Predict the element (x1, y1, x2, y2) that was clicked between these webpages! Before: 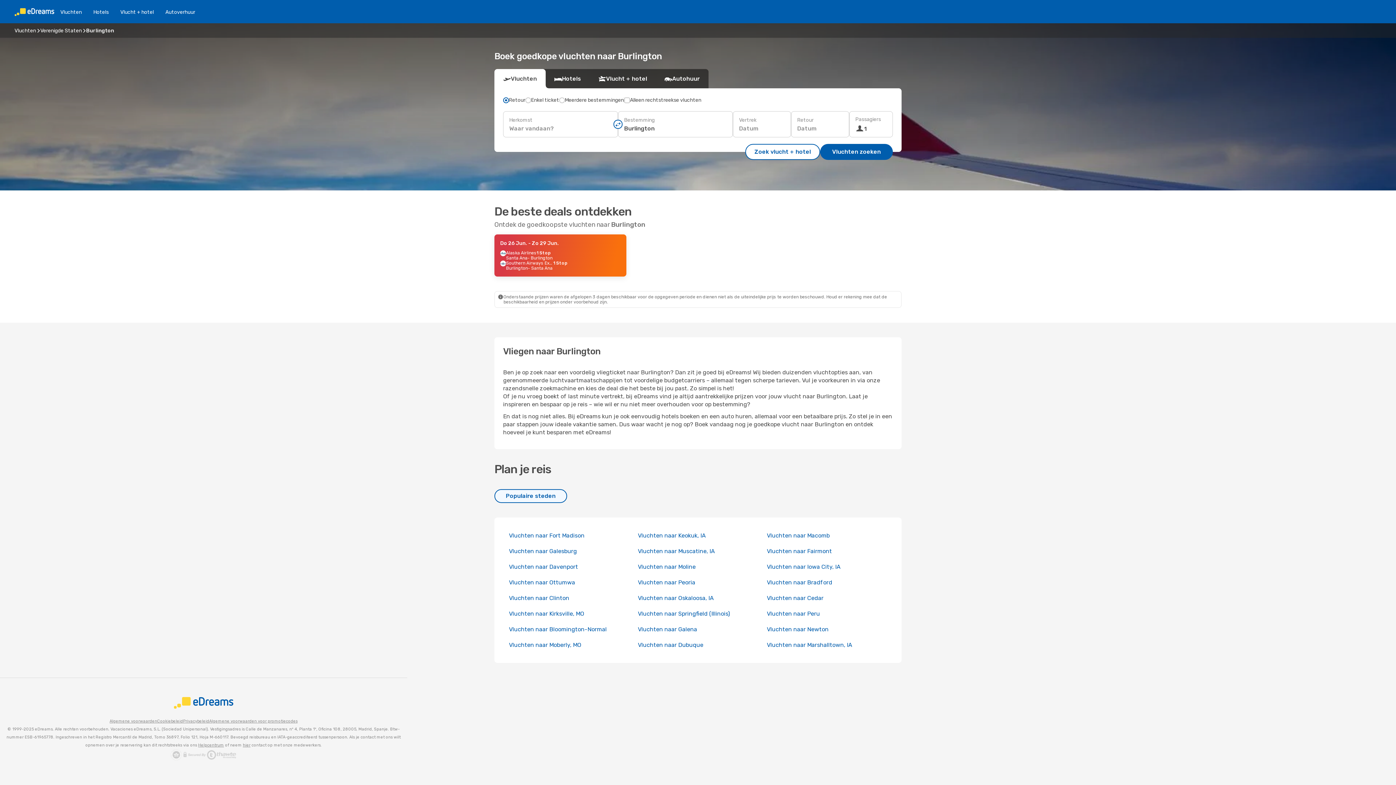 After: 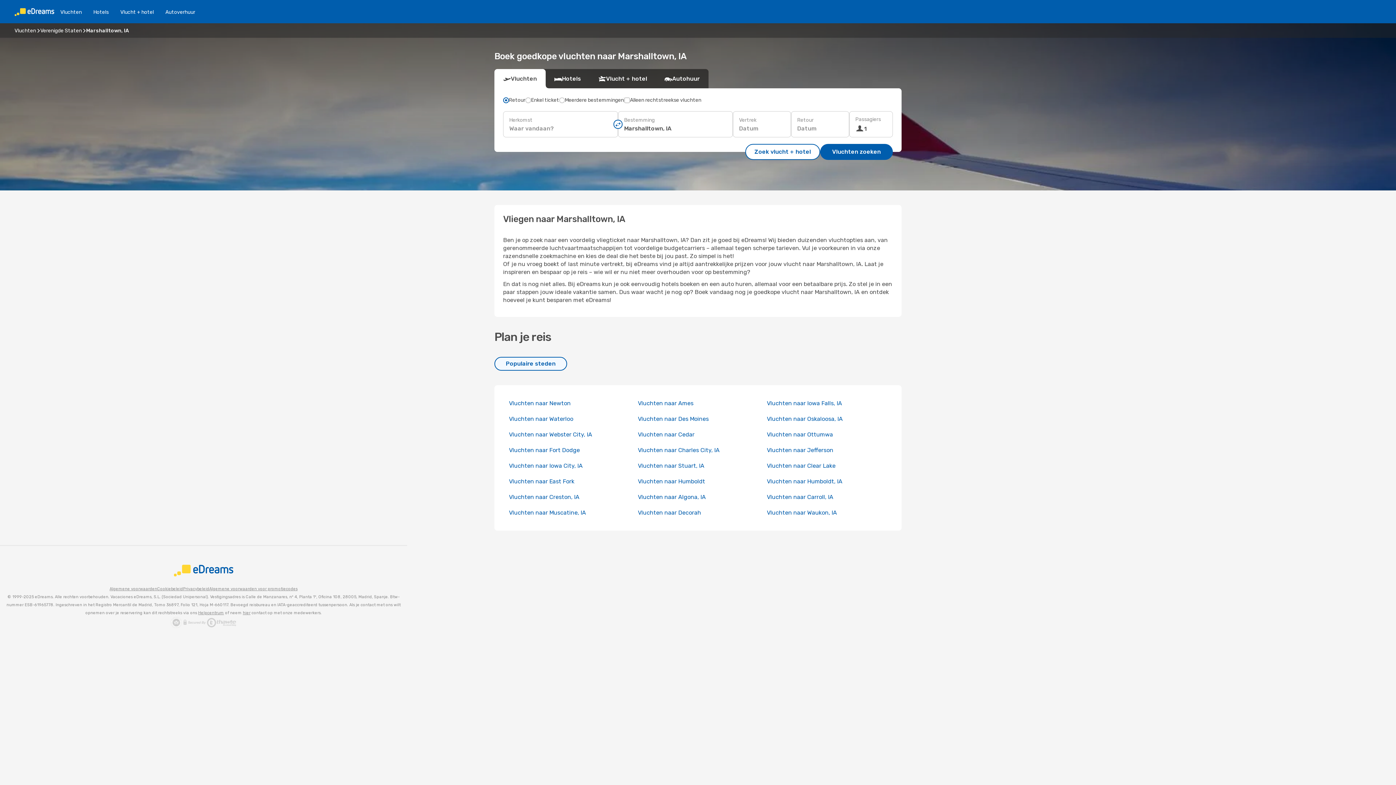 Action: bbox: (767, 641, 852, 648) label: Vluchten naar Marshalltown, IA